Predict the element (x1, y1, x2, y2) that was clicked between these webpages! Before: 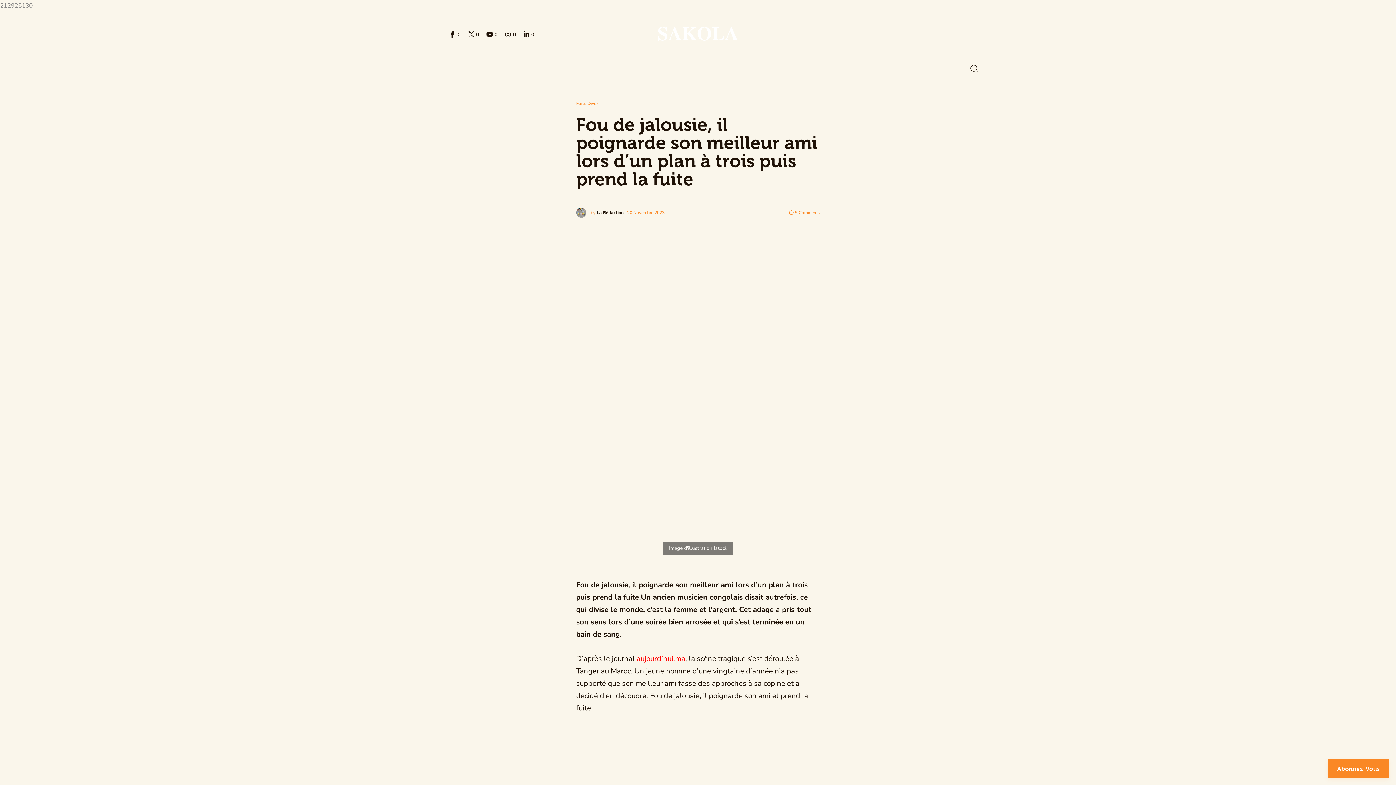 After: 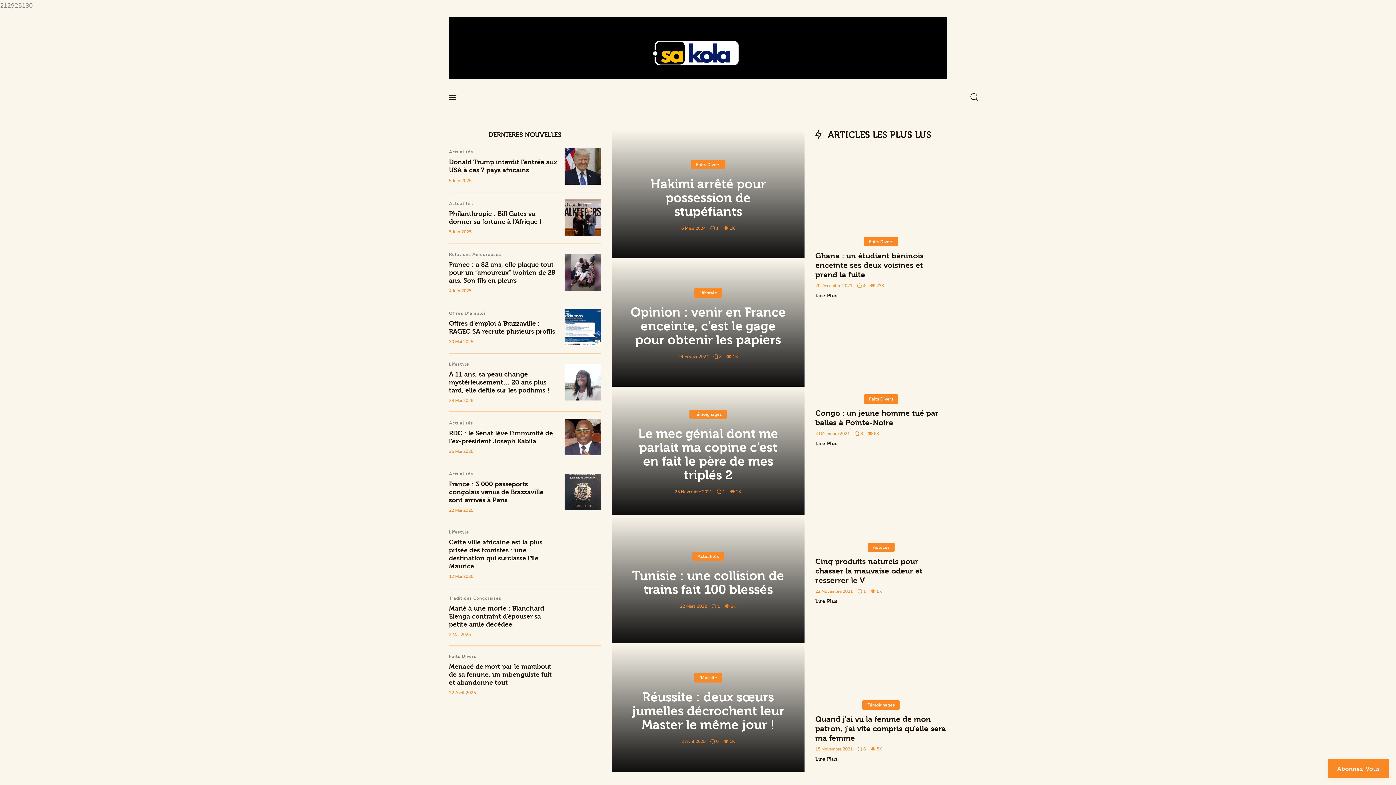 Action: label: by
La Rédaction bbox: (576, 207, 627, 217)